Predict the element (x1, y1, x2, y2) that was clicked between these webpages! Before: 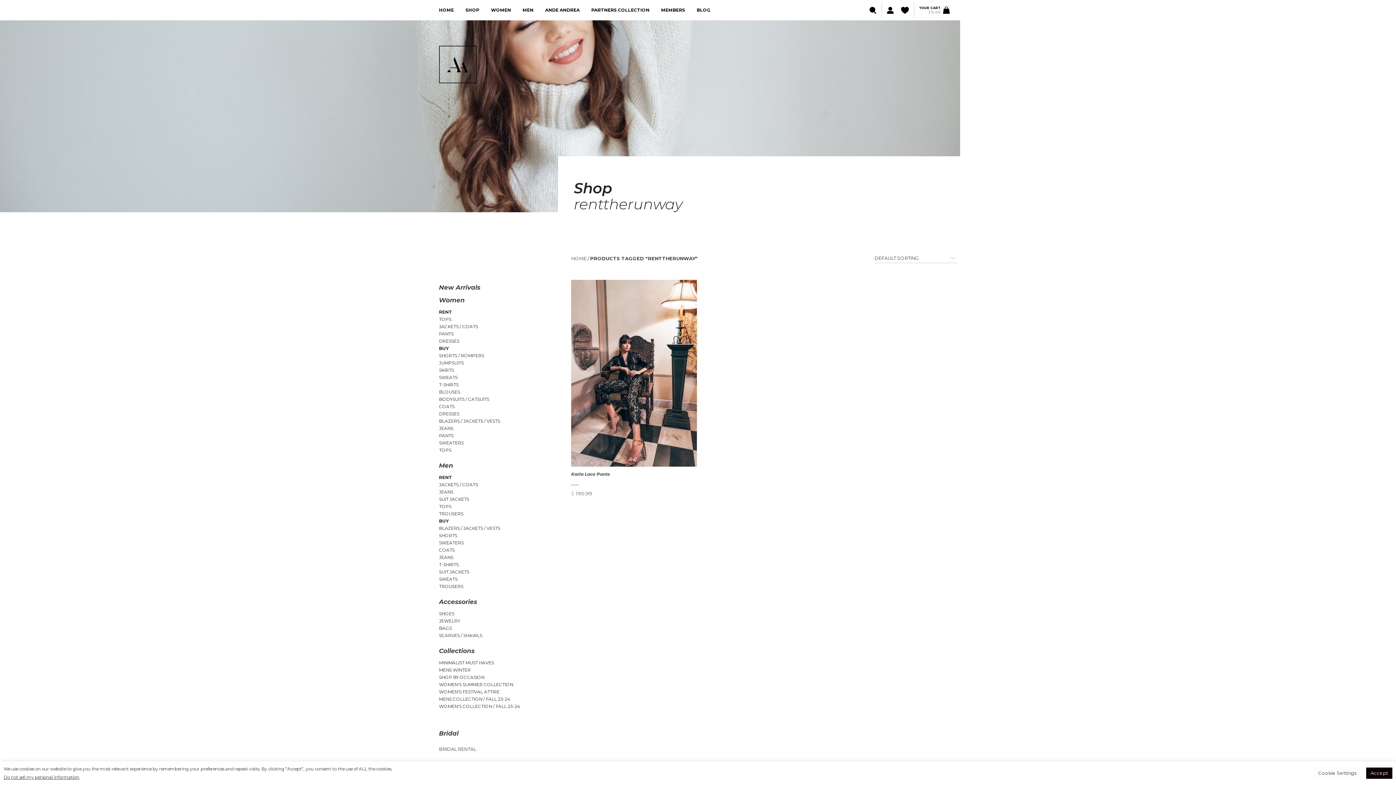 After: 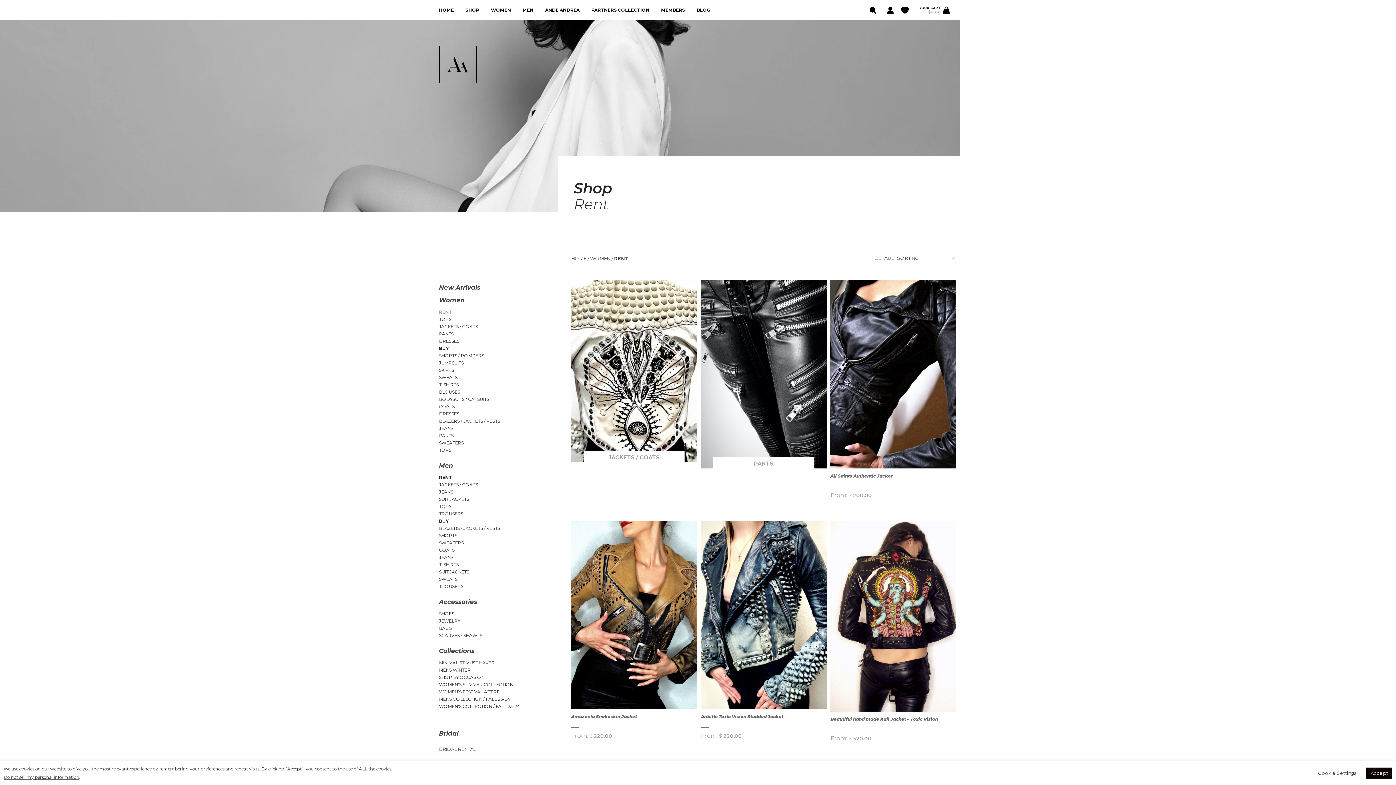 Action: bbox: (439, 308, 452, 315) label: RENT